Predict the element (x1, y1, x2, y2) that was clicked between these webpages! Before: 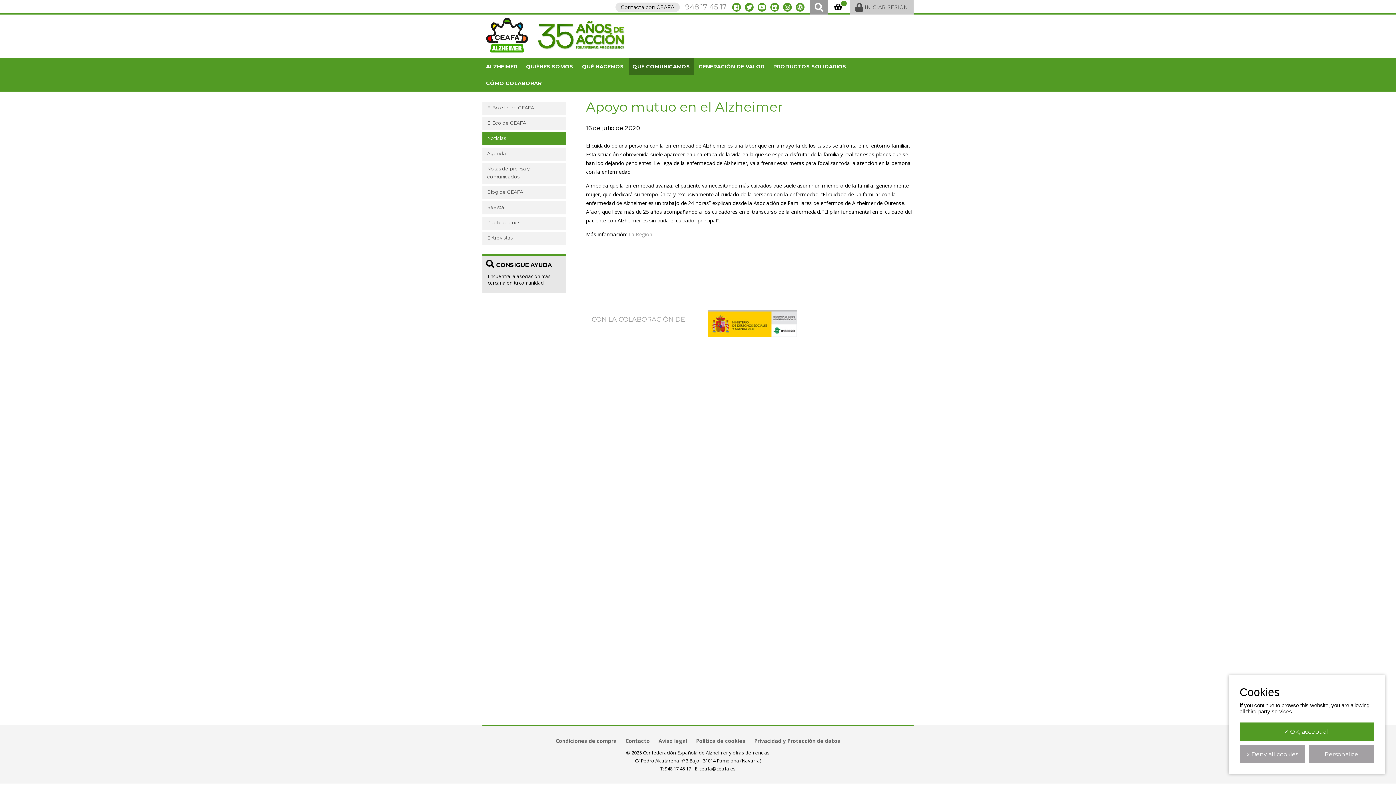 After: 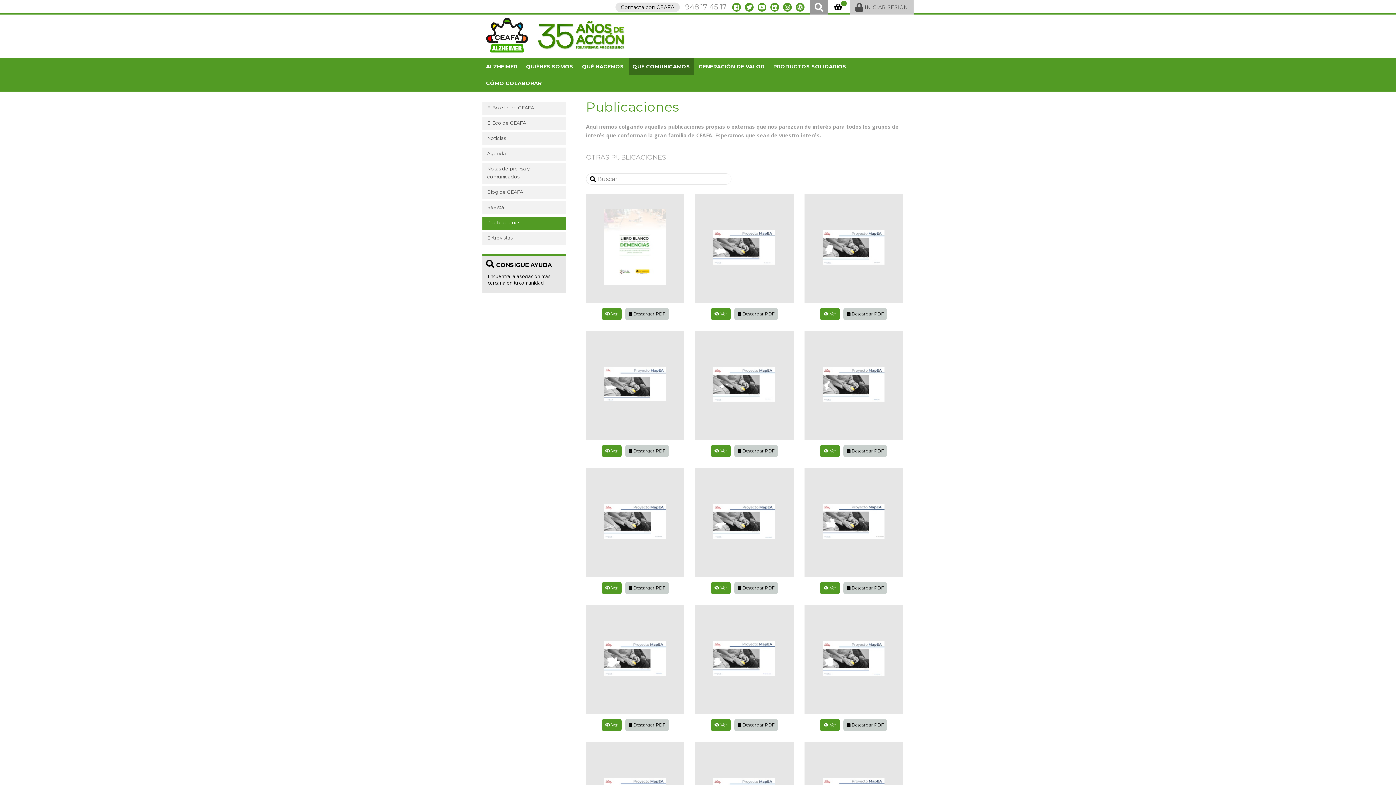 Action: bbox: (482, 216, 566, 229) label: Publicaciones